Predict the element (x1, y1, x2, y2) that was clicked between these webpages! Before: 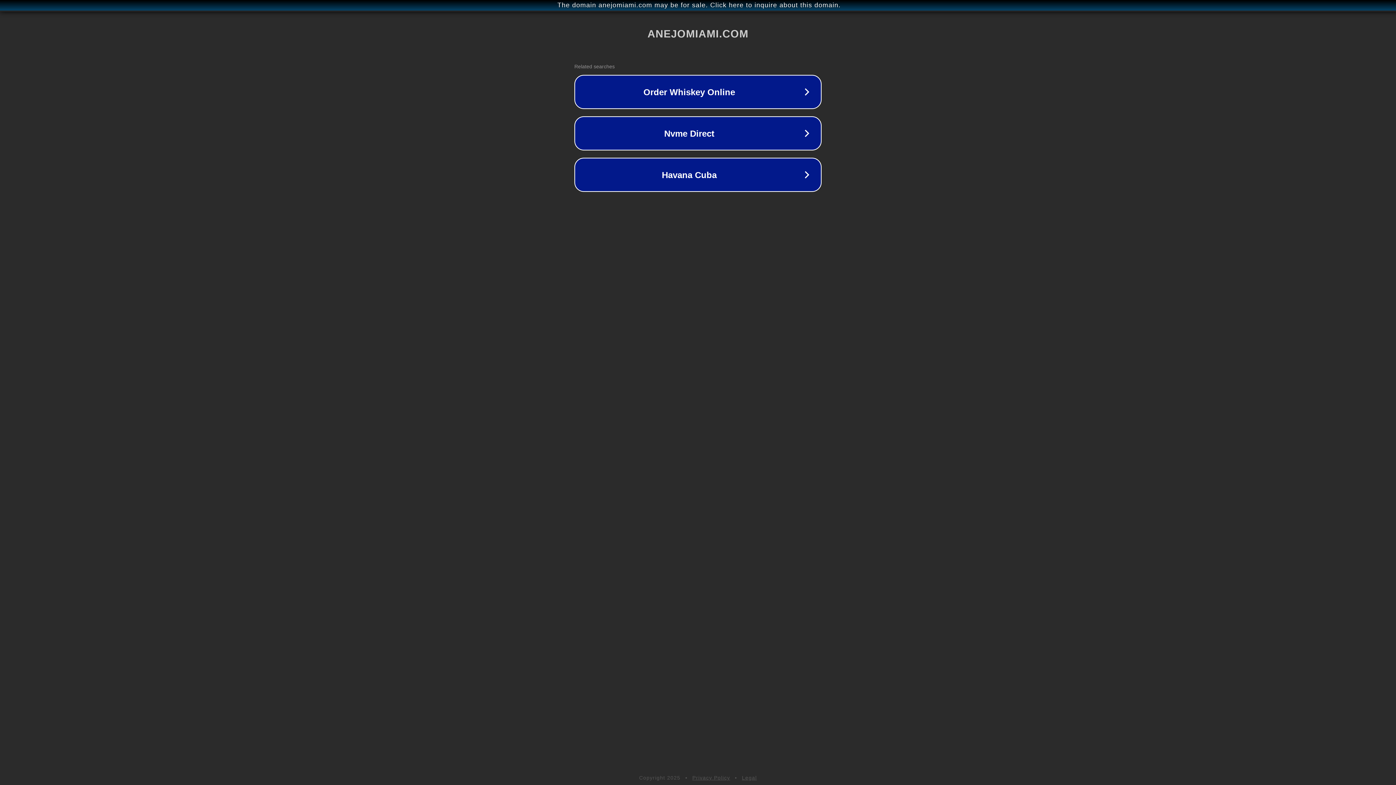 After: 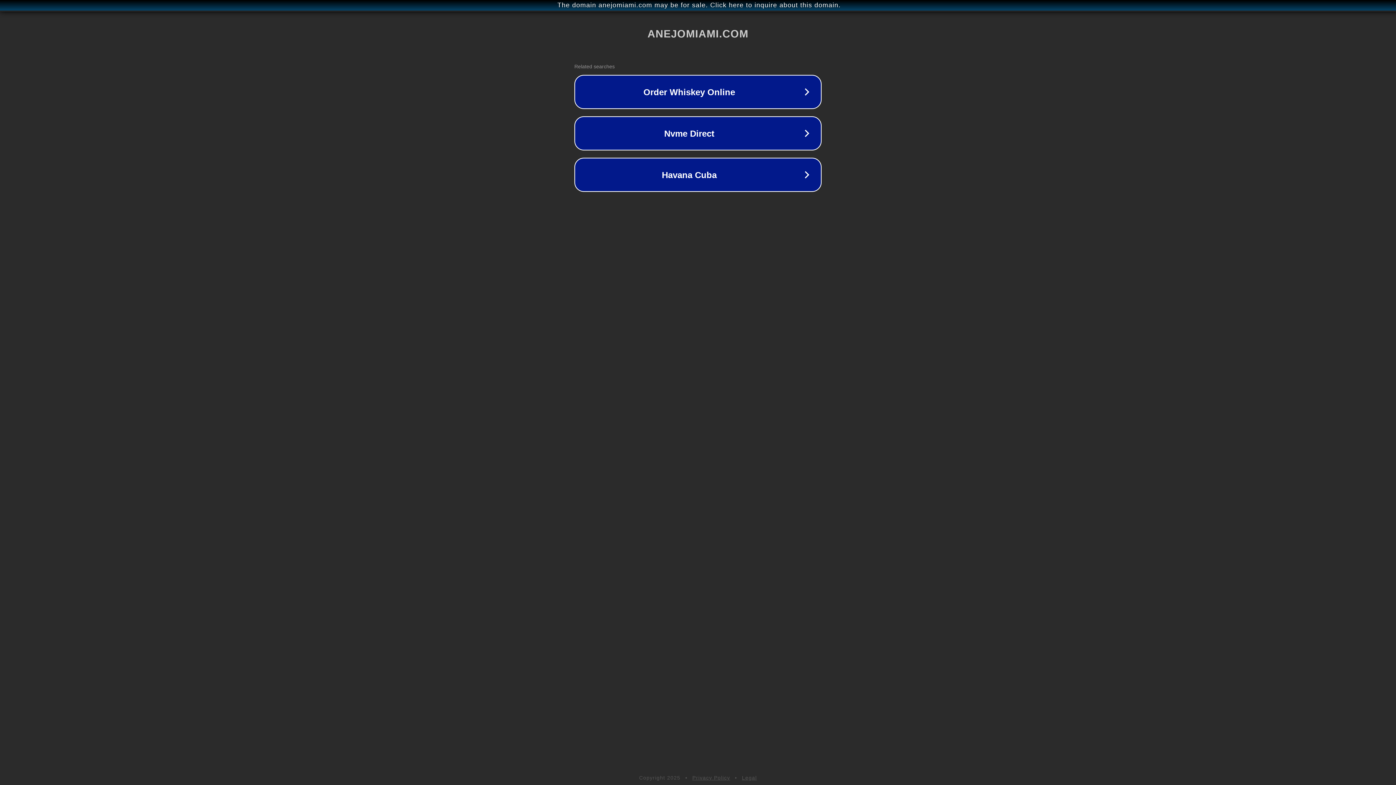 Action: bbox: (742, 775, 757, 781) label: Legal